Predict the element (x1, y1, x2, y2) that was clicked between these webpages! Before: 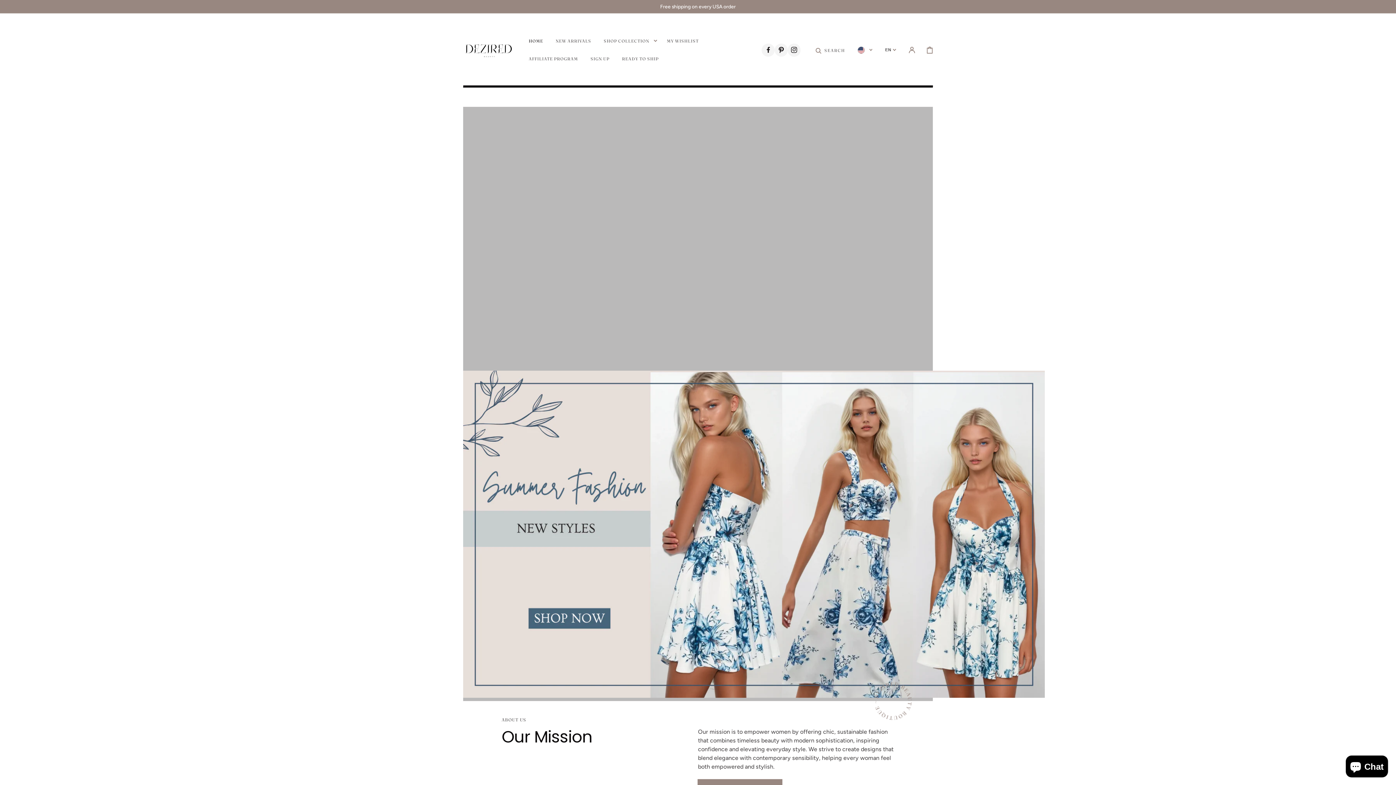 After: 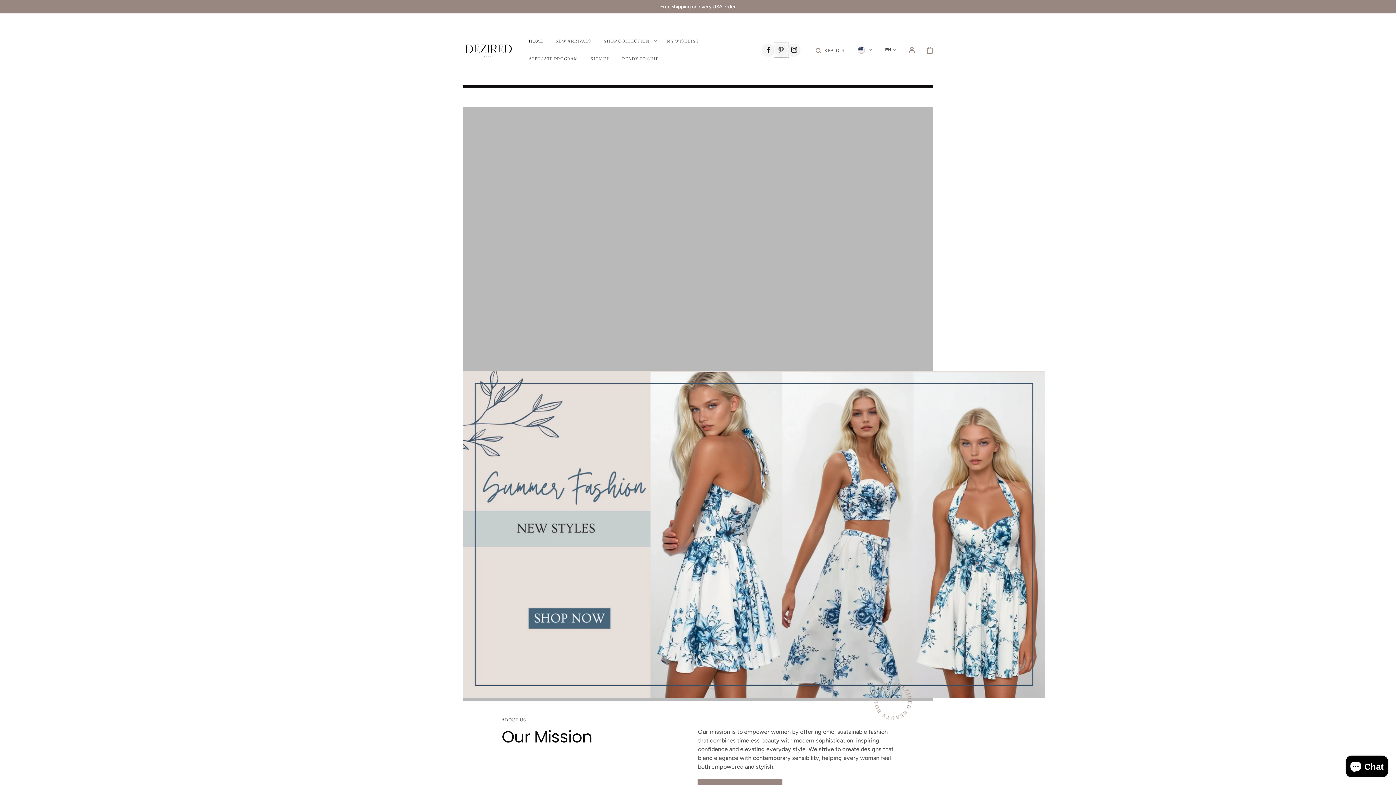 Action: label: PINTEREST bbox: (774, 43, 787, 56)